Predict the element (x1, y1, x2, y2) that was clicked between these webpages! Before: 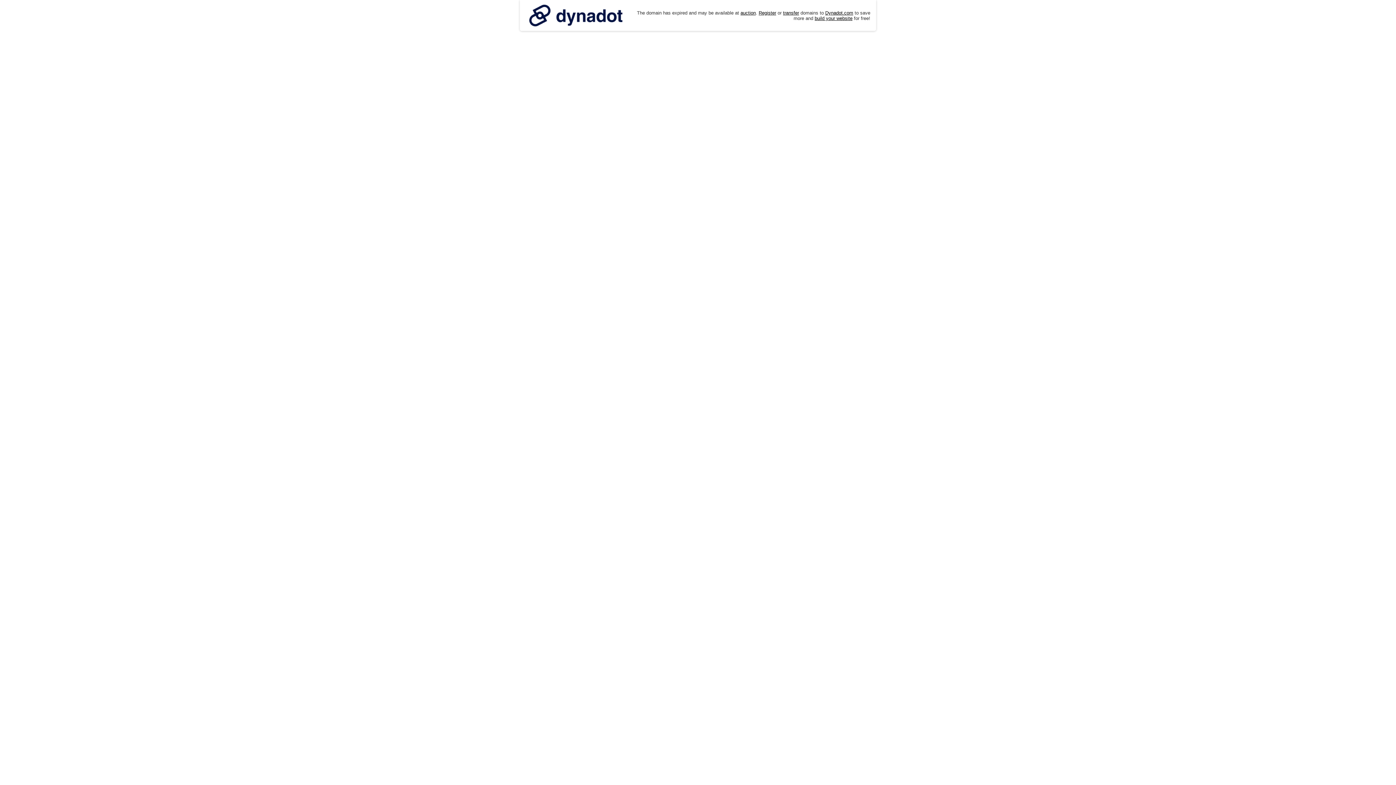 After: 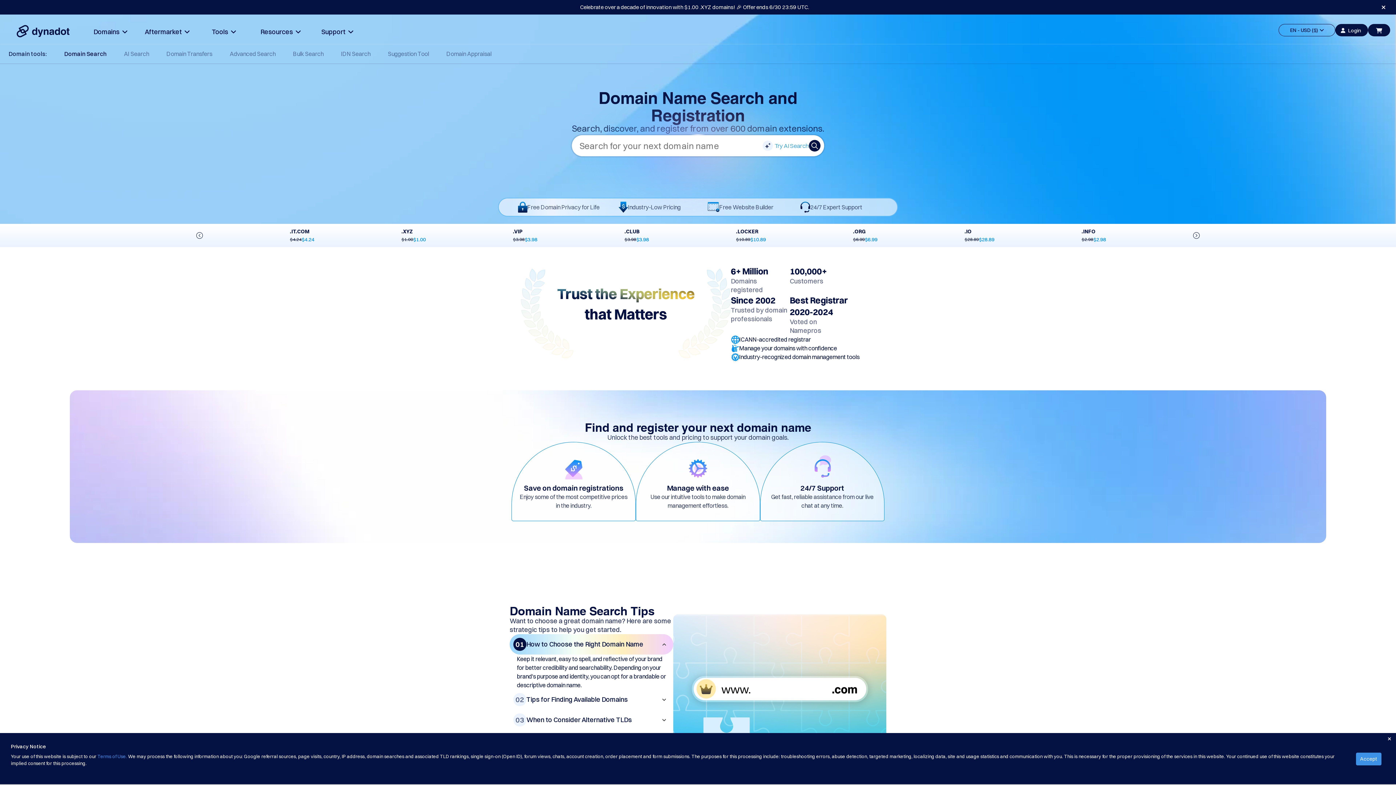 Action: bbox: (758, 10, 776, 15) label: Register